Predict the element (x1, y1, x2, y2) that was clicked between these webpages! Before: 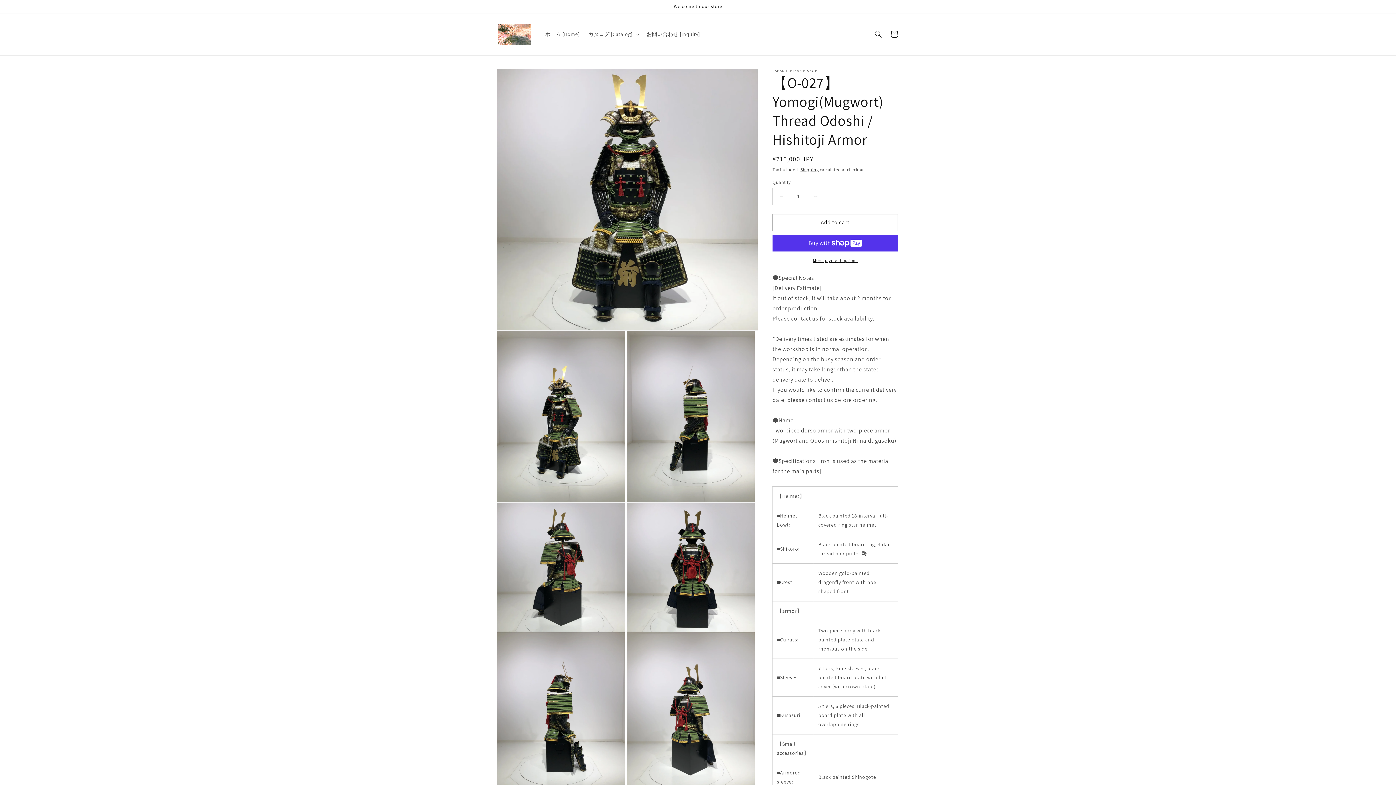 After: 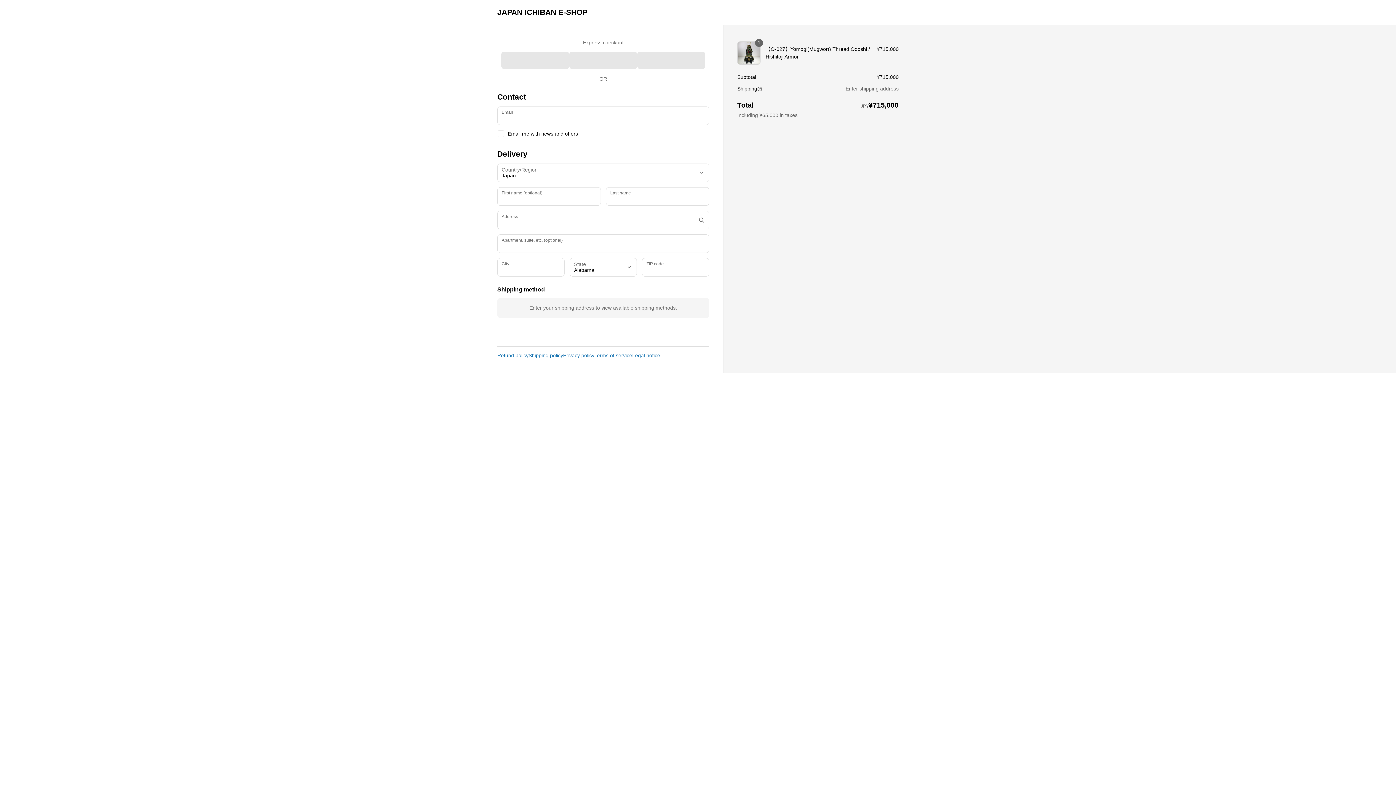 Action: bbox: (772, 257, 898, 263) label: More payment options